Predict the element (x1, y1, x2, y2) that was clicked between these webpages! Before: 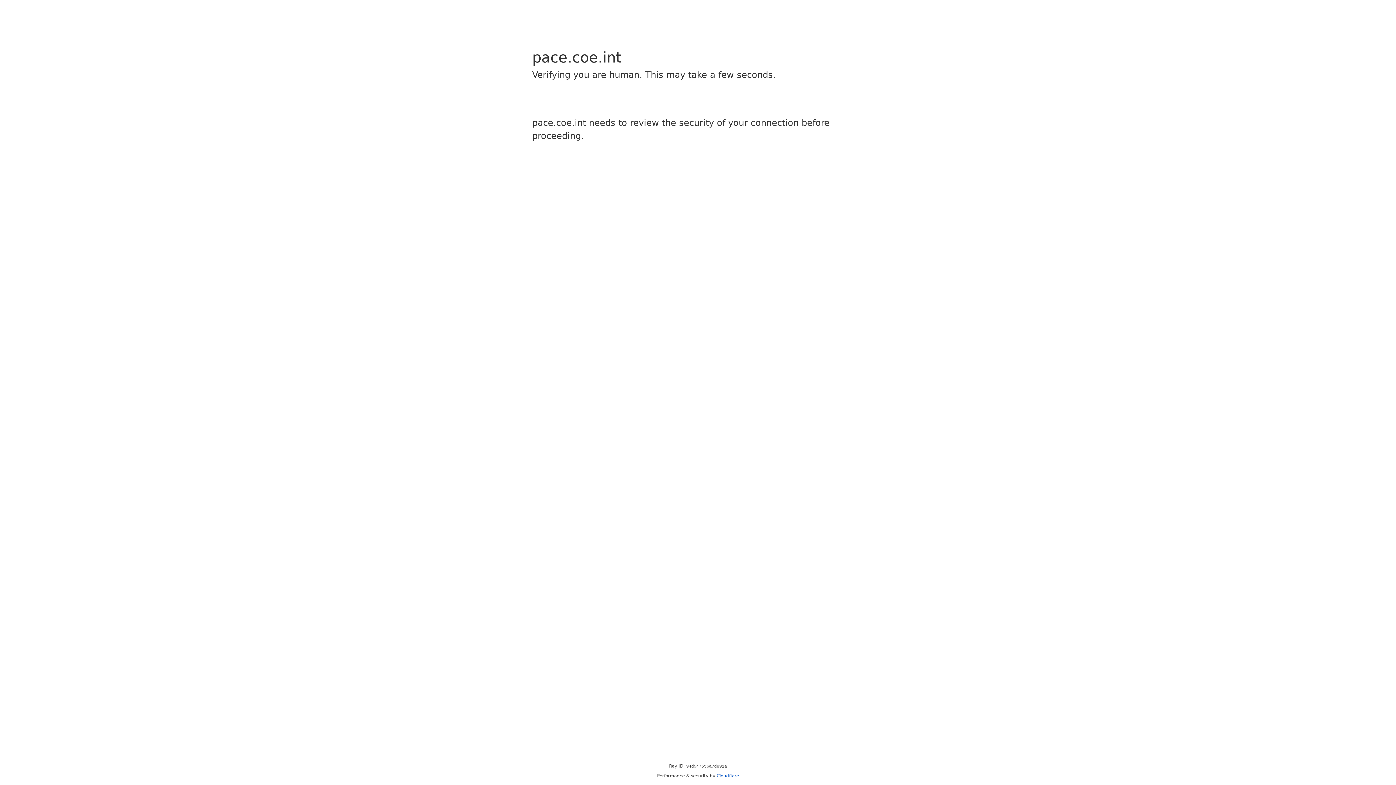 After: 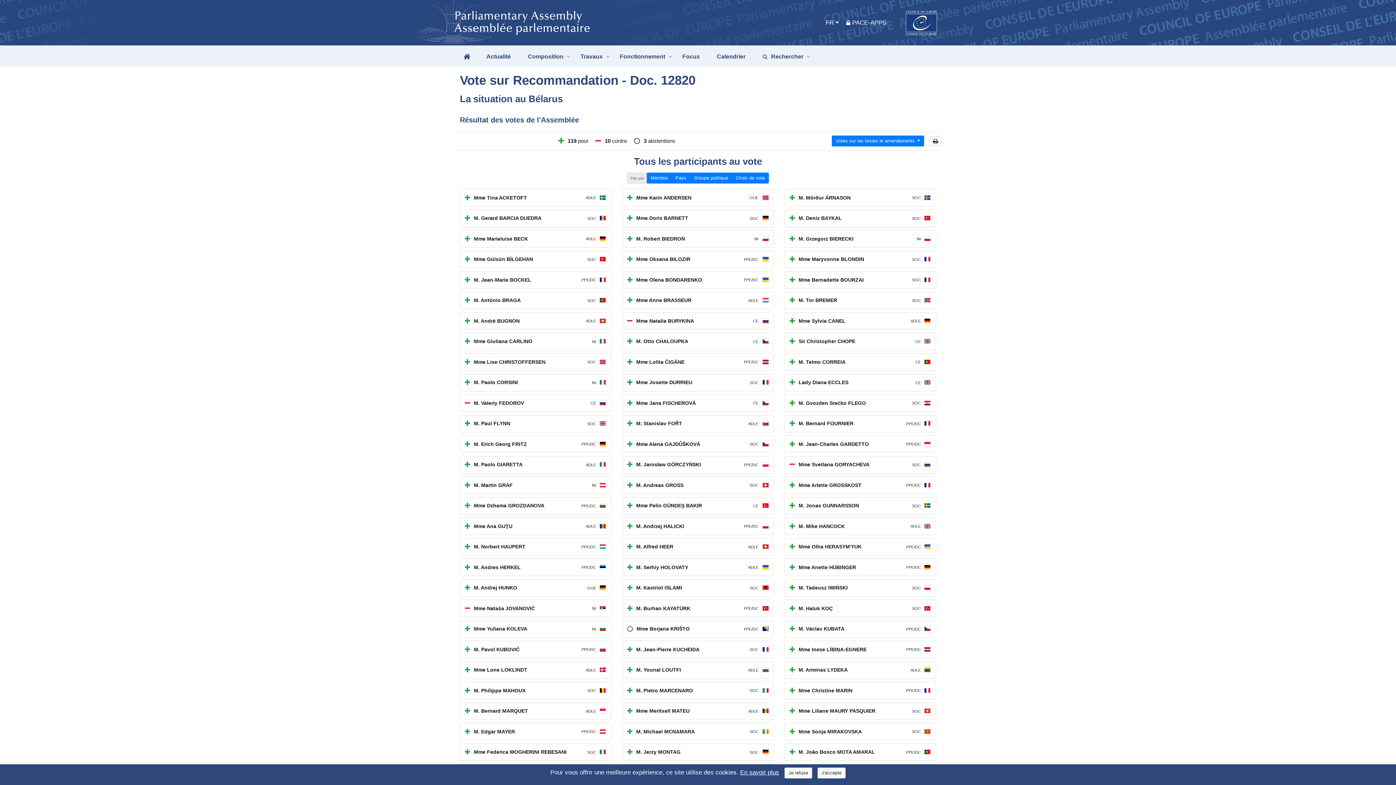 Action: label: Cloudflare bbox: (716, 773, 739, 778)